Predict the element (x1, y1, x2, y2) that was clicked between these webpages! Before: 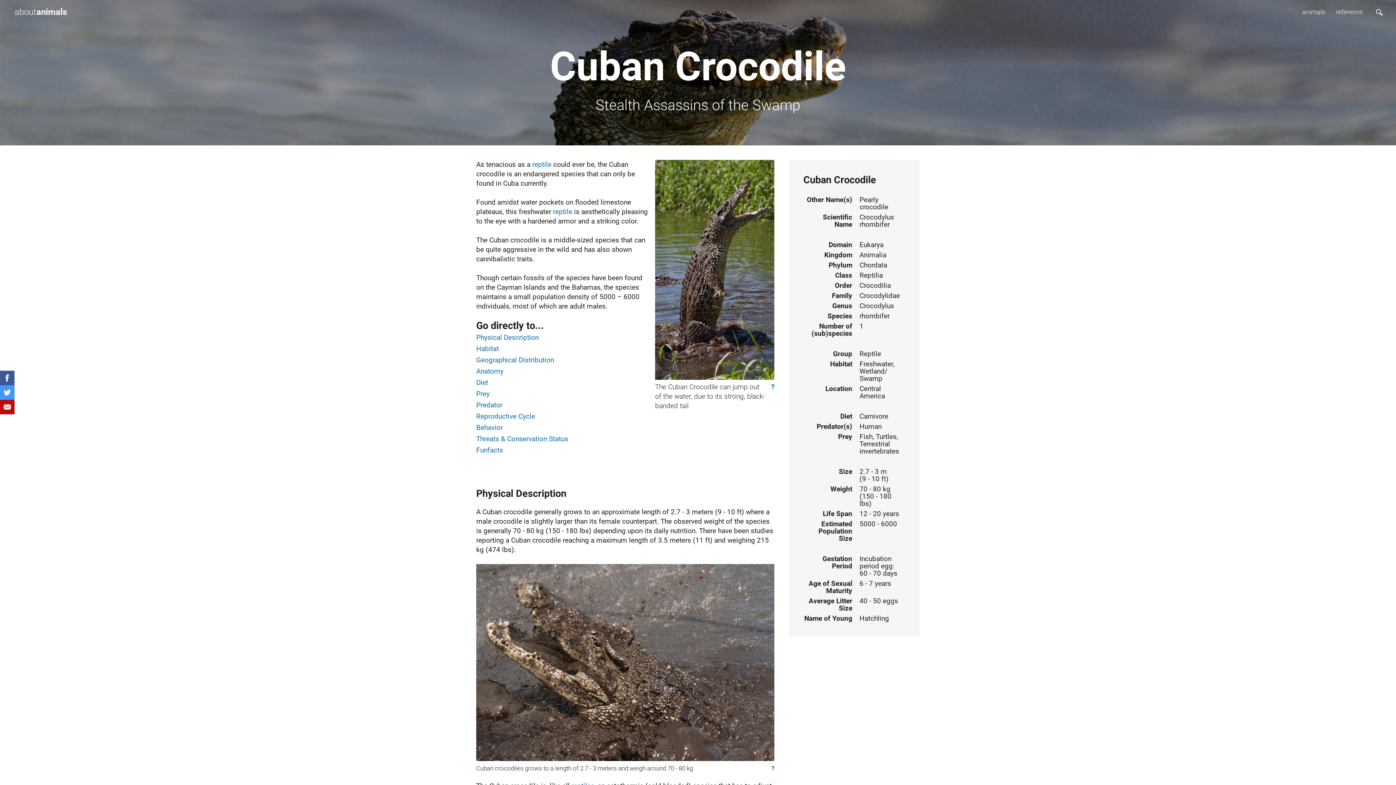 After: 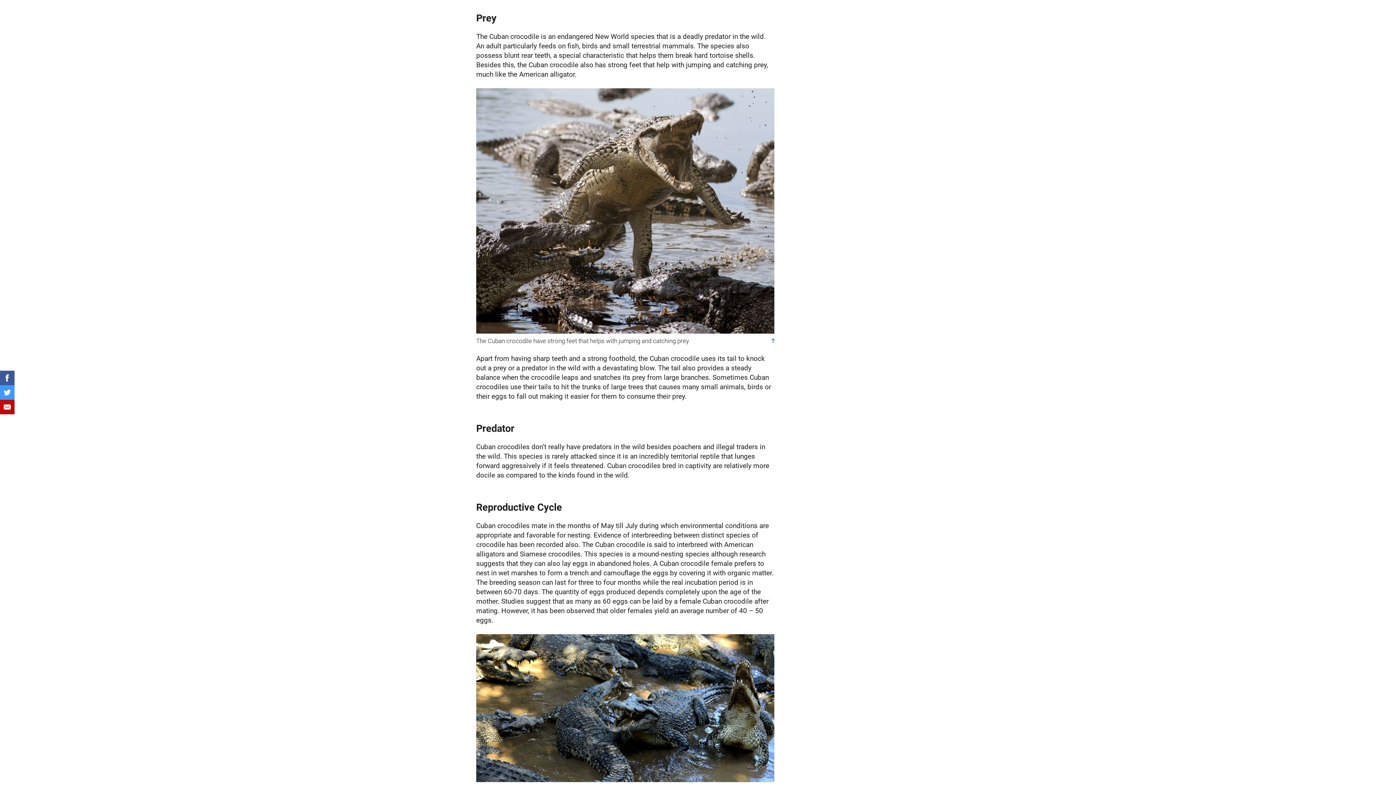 Action: bbox: (476, 389, 489, 398) label: Prey